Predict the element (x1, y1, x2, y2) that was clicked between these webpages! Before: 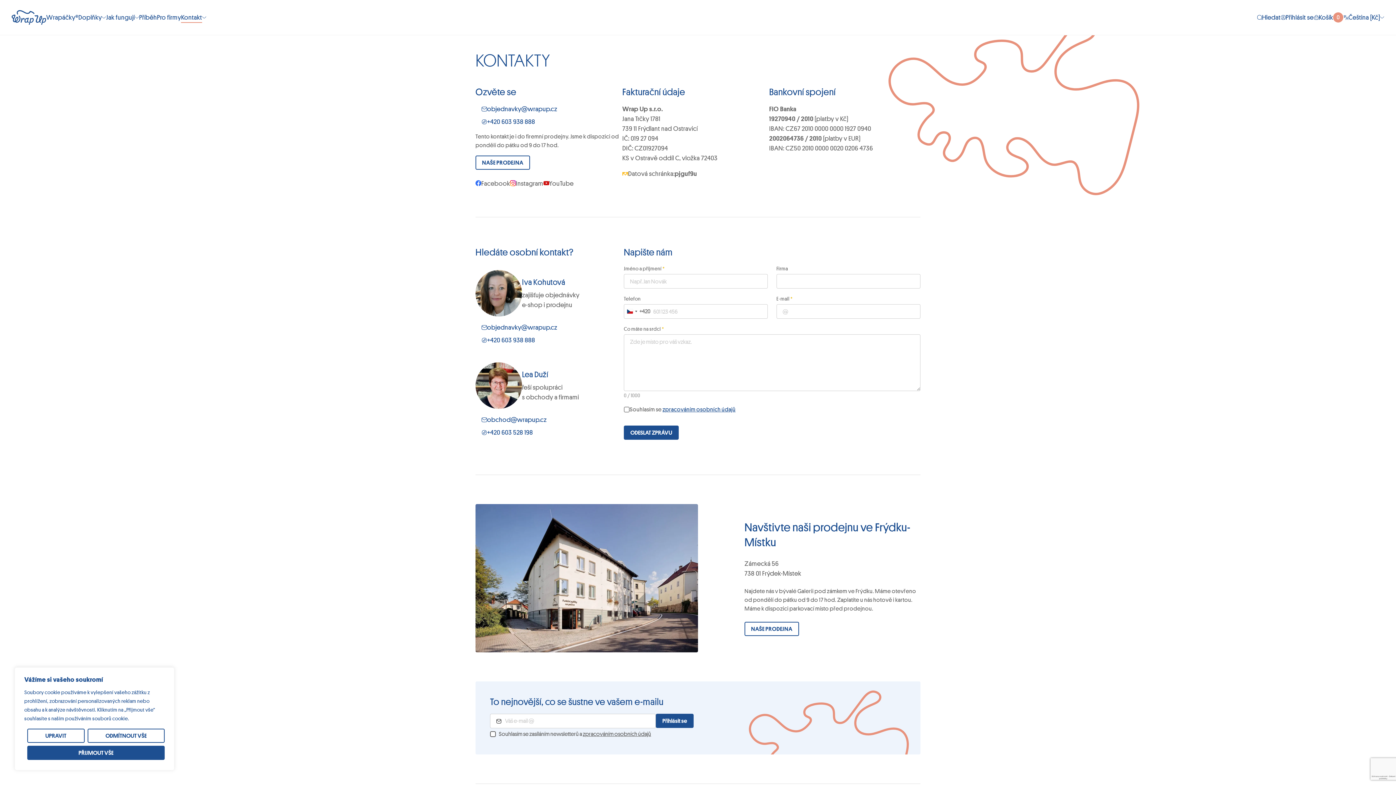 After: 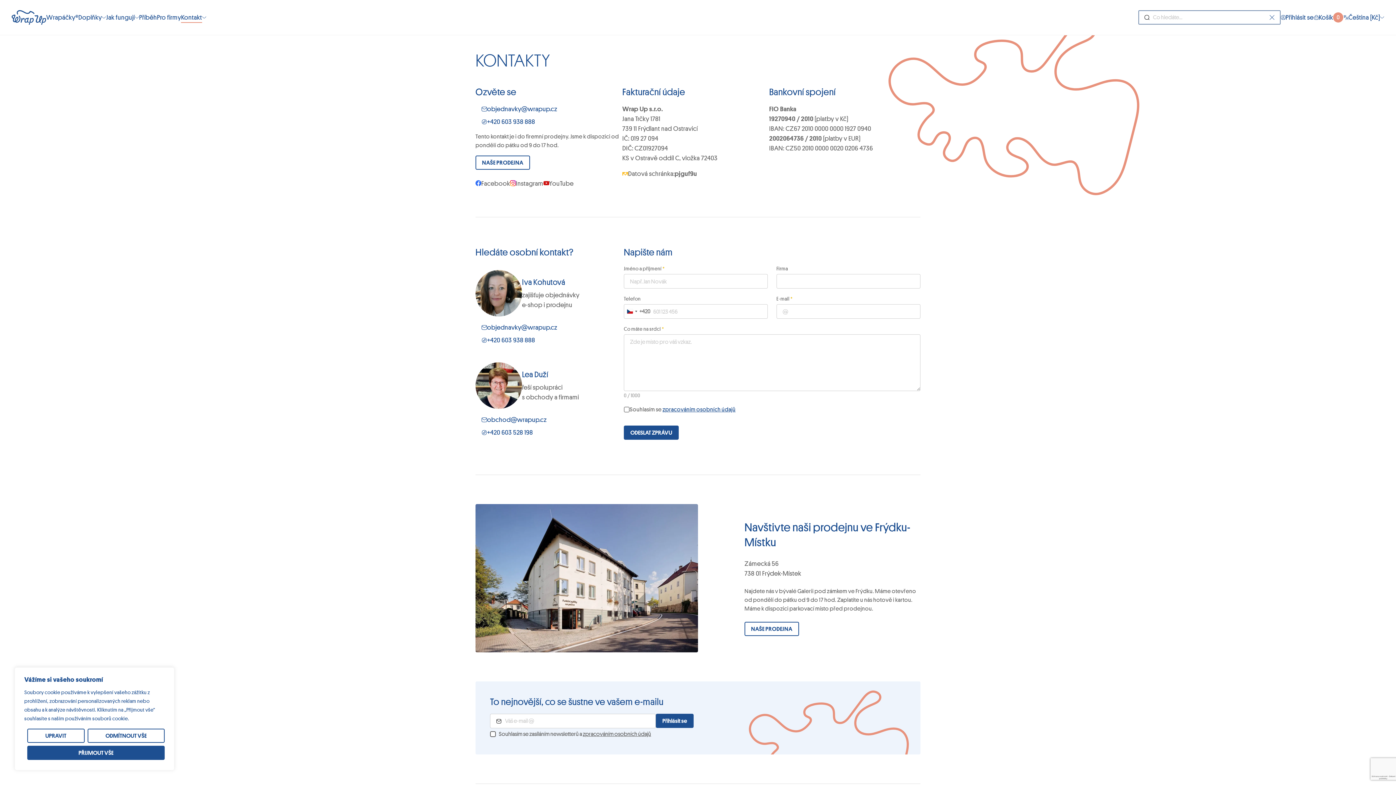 Action: label: Hledat bbox: (1257, 12, 1280, 22)